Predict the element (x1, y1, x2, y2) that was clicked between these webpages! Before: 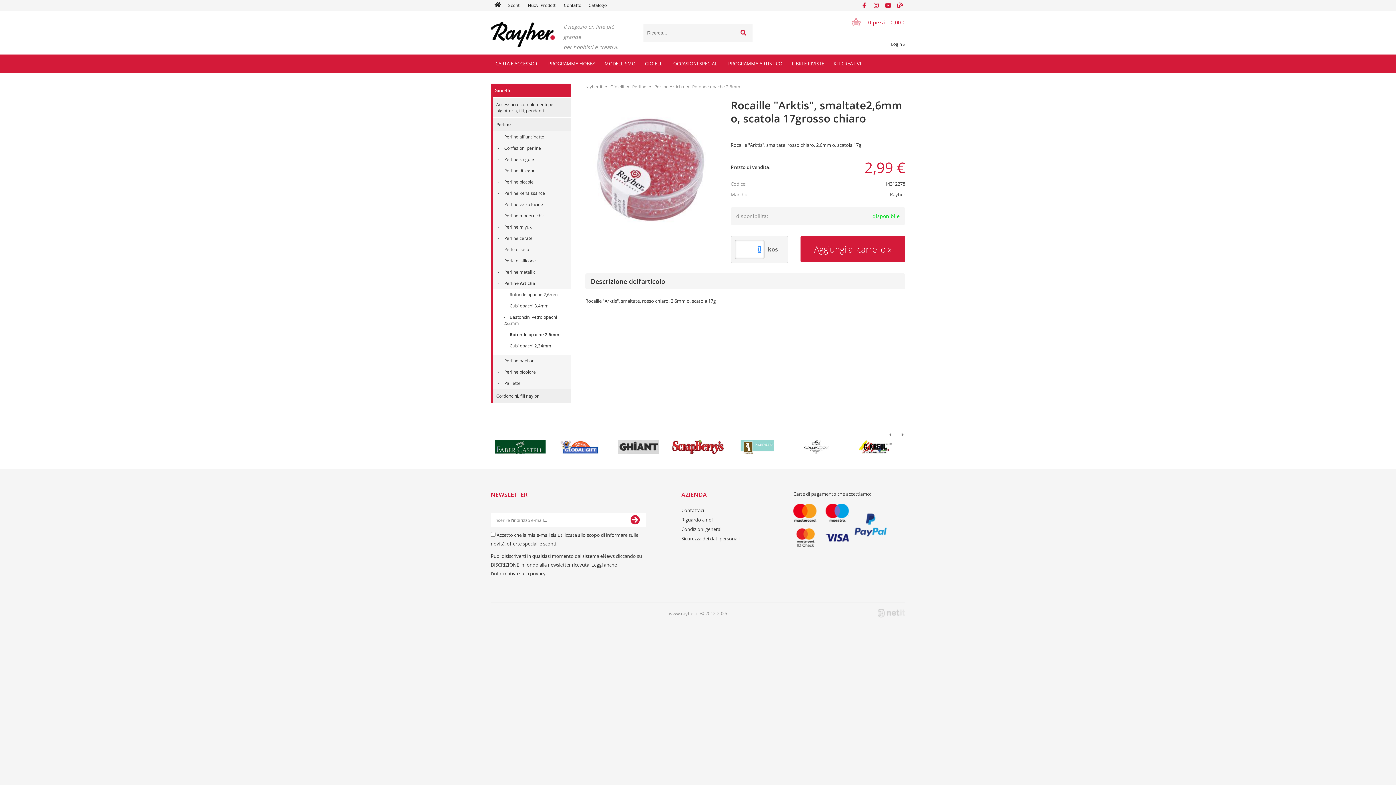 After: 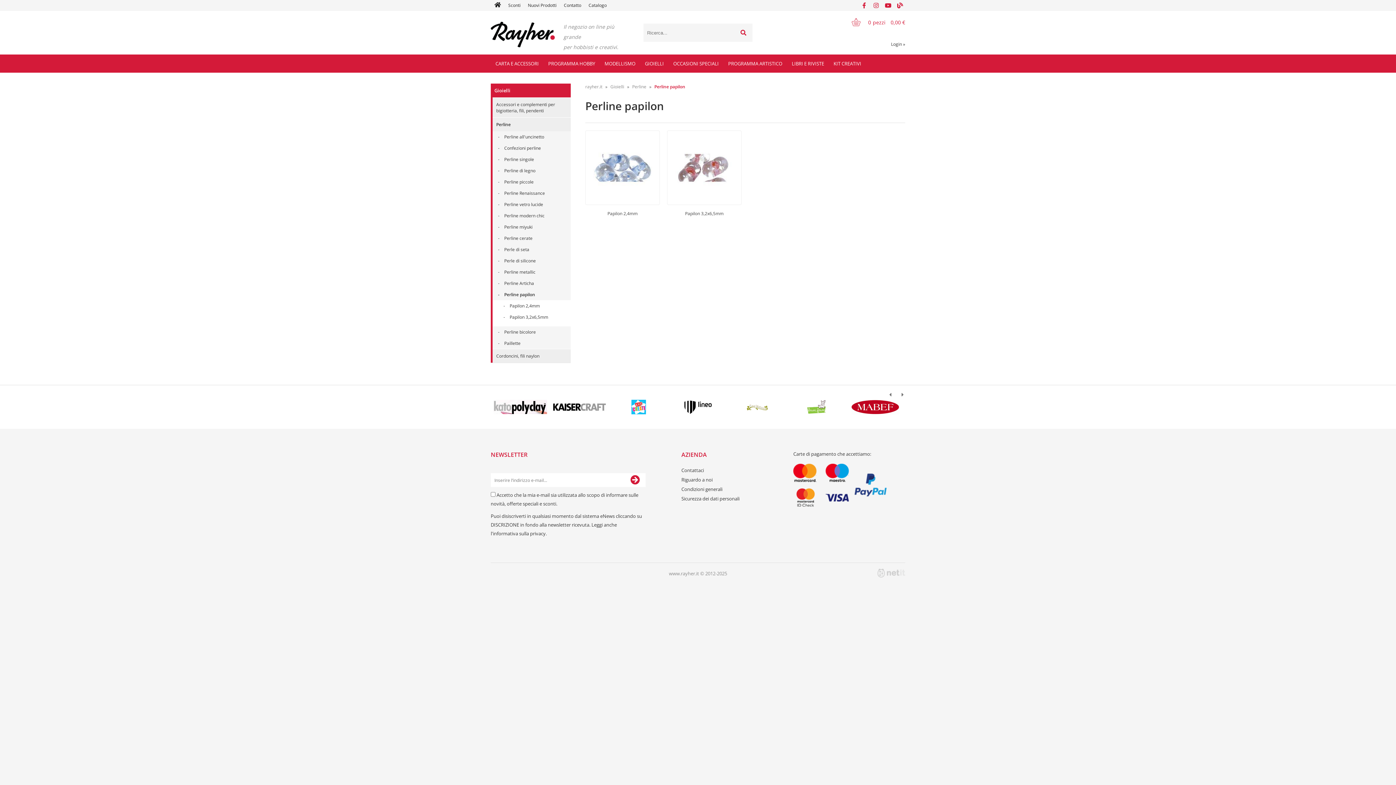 Action: bbox: (492, 355, 570, 366) label: Perline papilon